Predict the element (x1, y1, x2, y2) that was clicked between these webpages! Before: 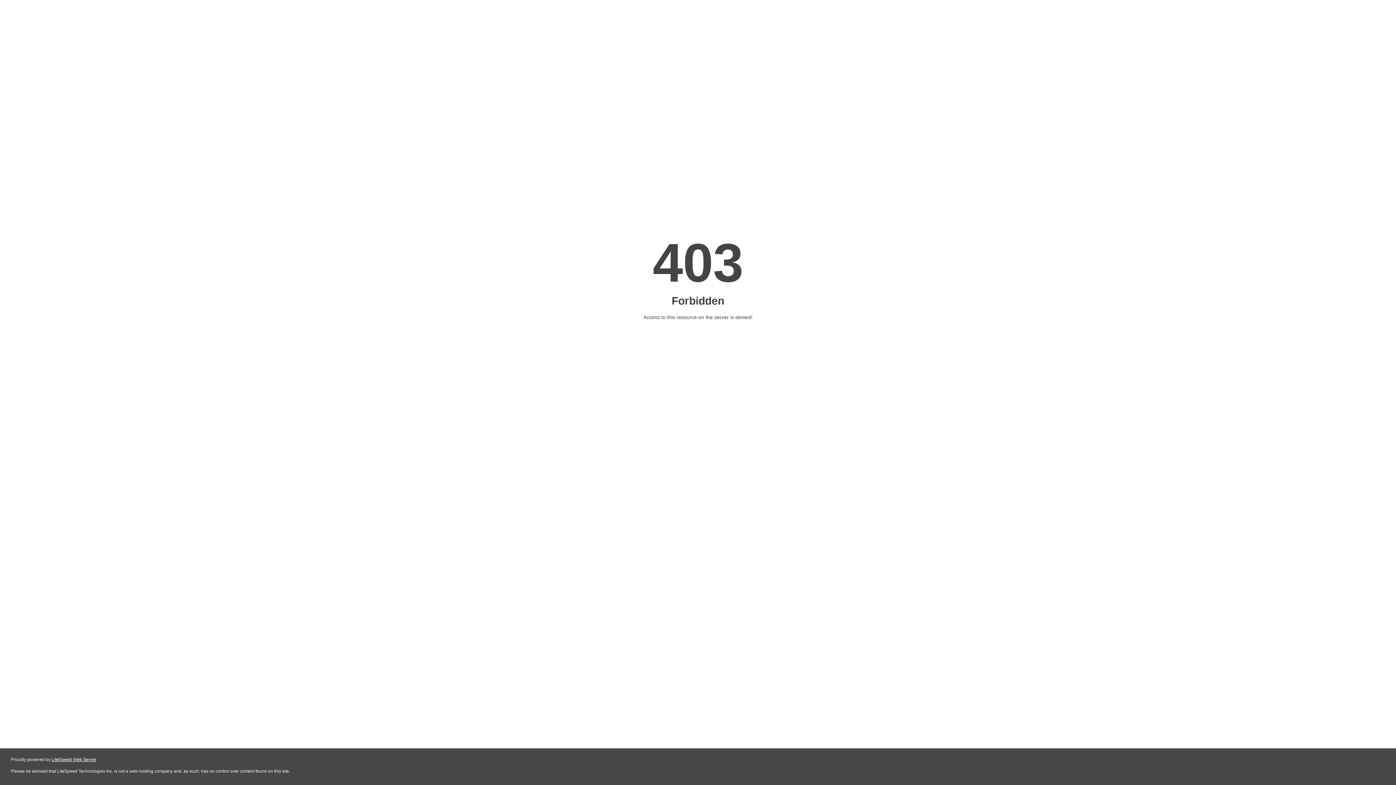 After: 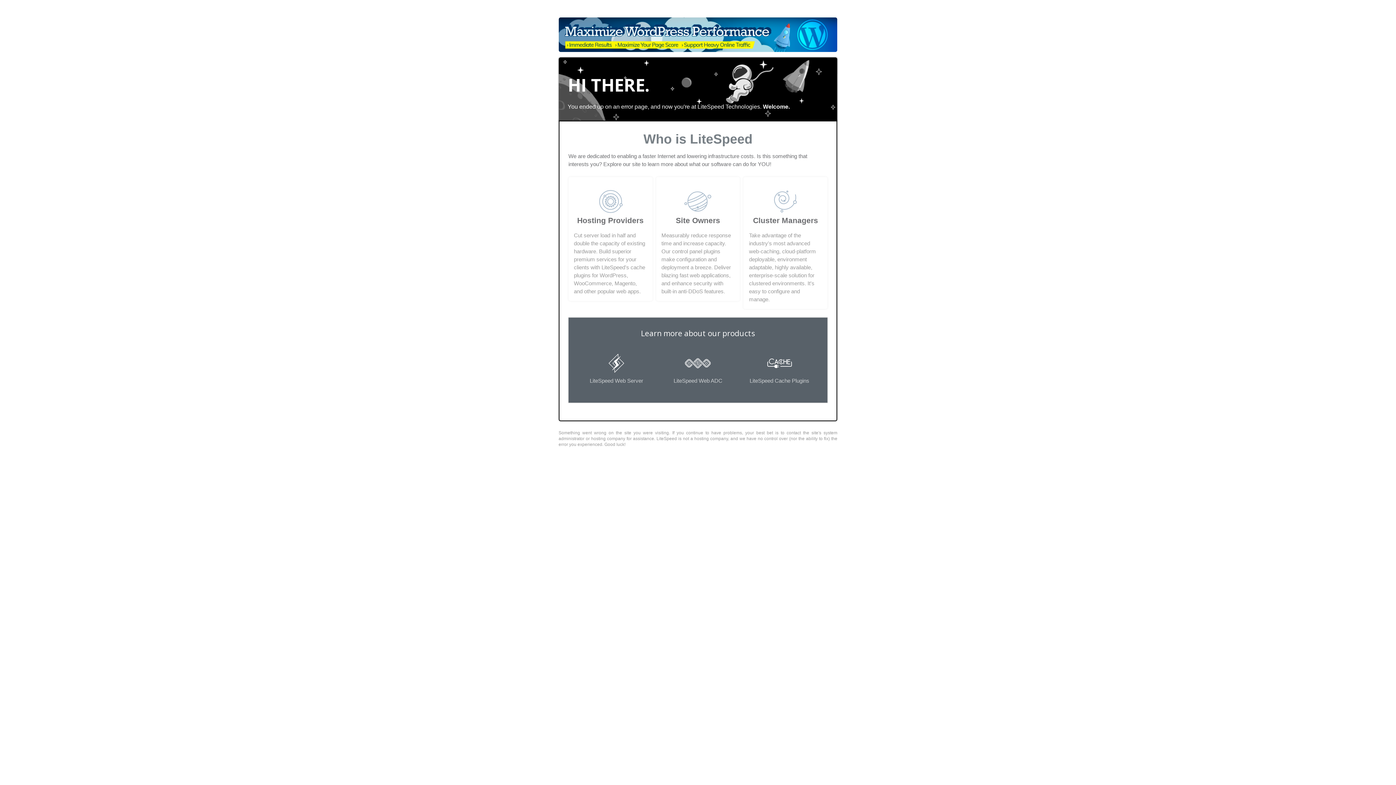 Action: label: LiteSpeed Web Server bbox: (51, 757, 96, 762)